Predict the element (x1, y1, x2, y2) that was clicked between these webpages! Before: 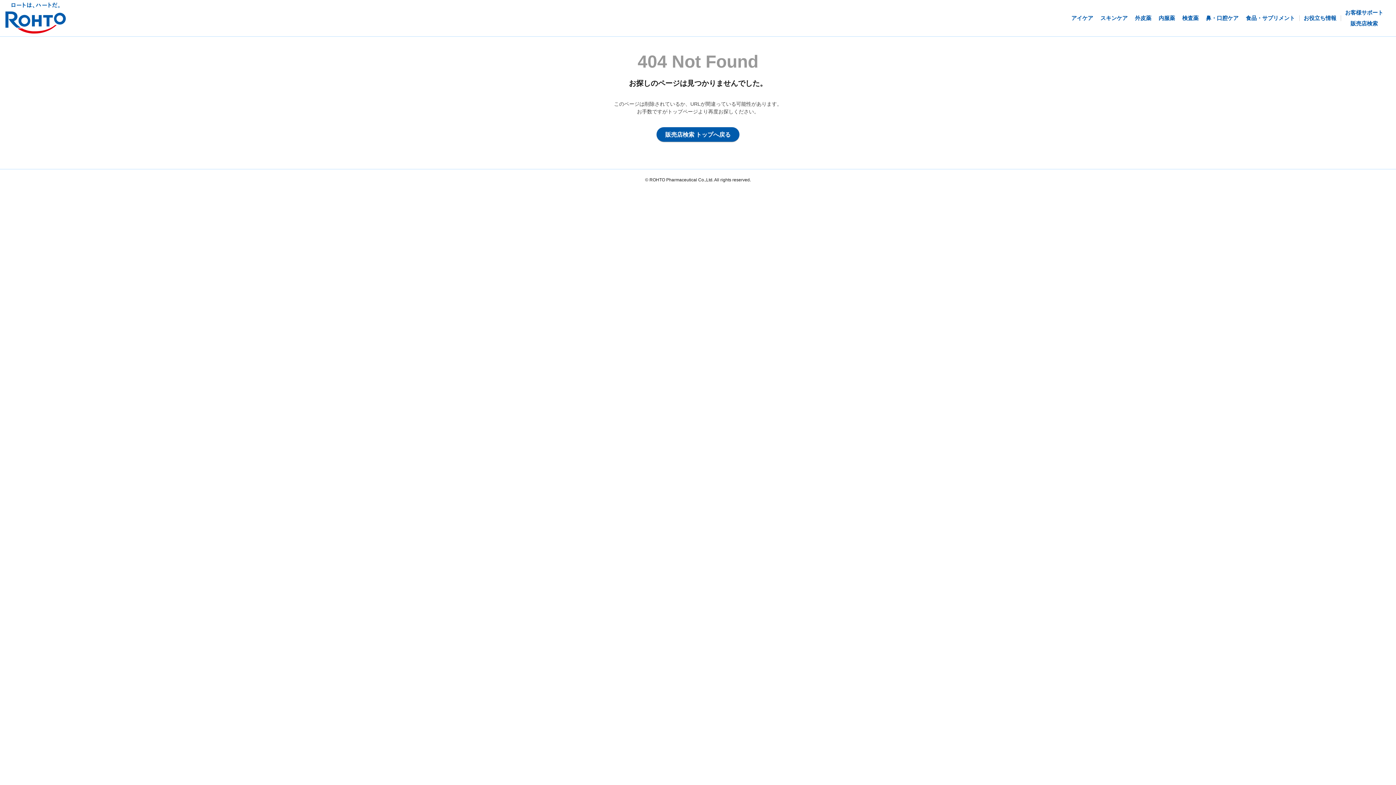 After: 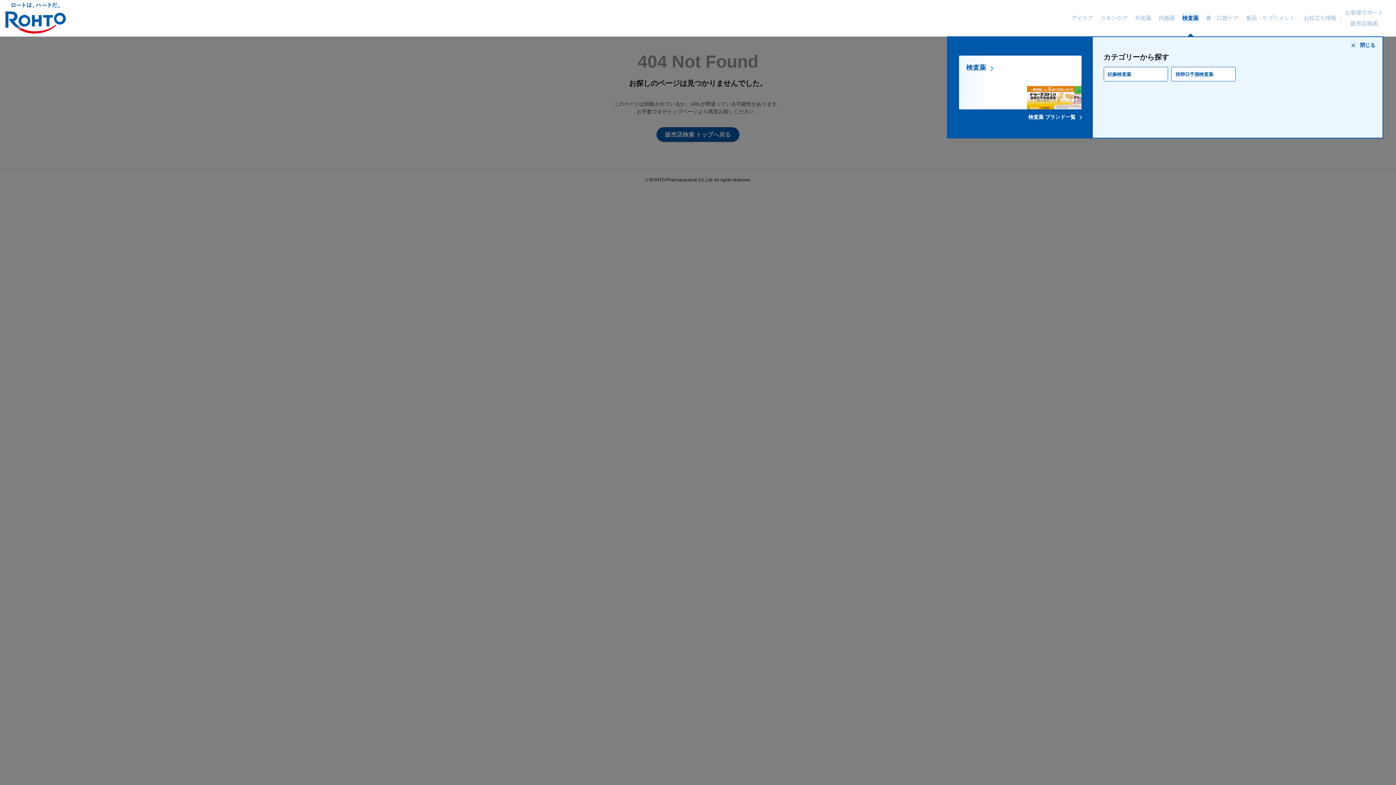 Action: label: 検査薬 bbox: (1182, 2, 1198, 34)